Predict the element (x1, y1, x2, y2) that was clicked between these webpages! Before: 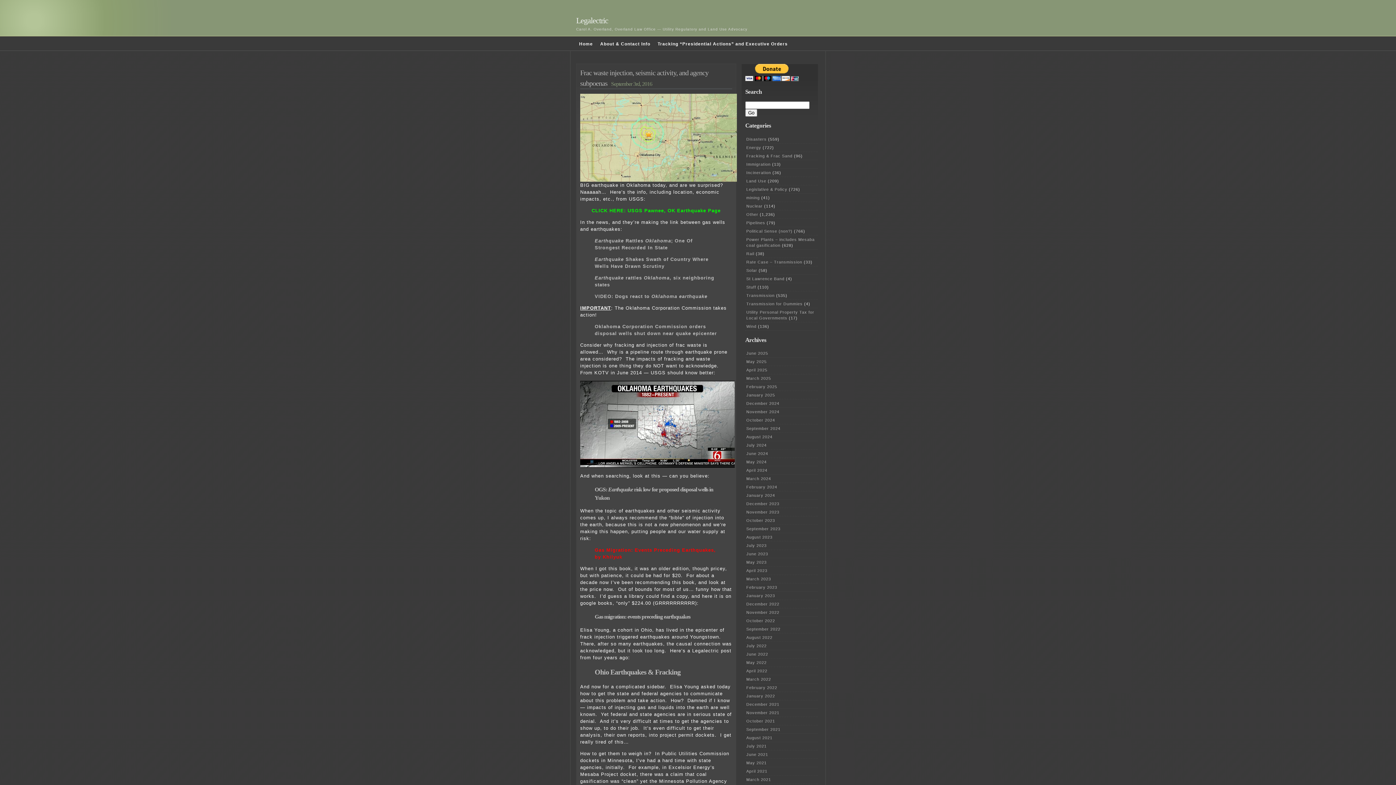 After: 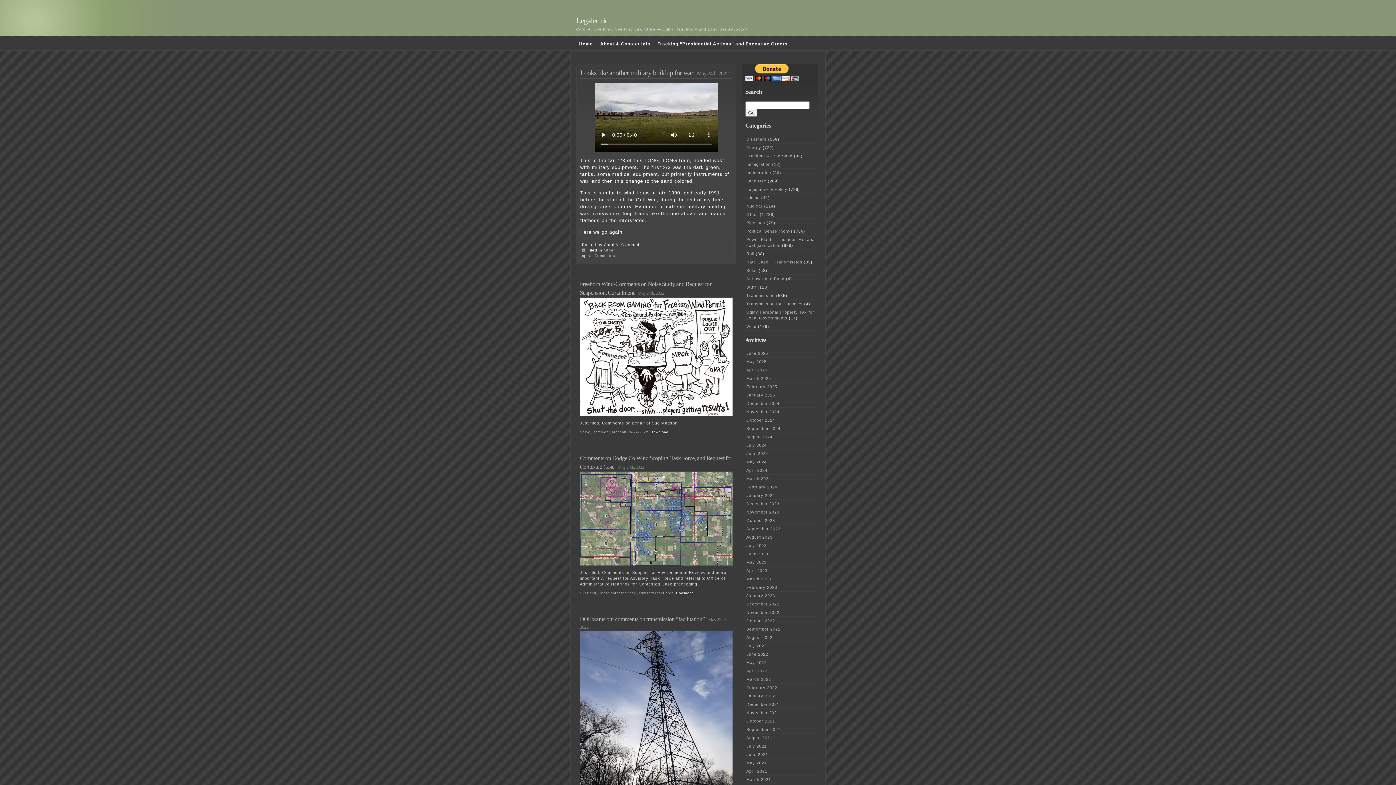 Action: label: May 2022 bbox: (746, 660, 766, 665)